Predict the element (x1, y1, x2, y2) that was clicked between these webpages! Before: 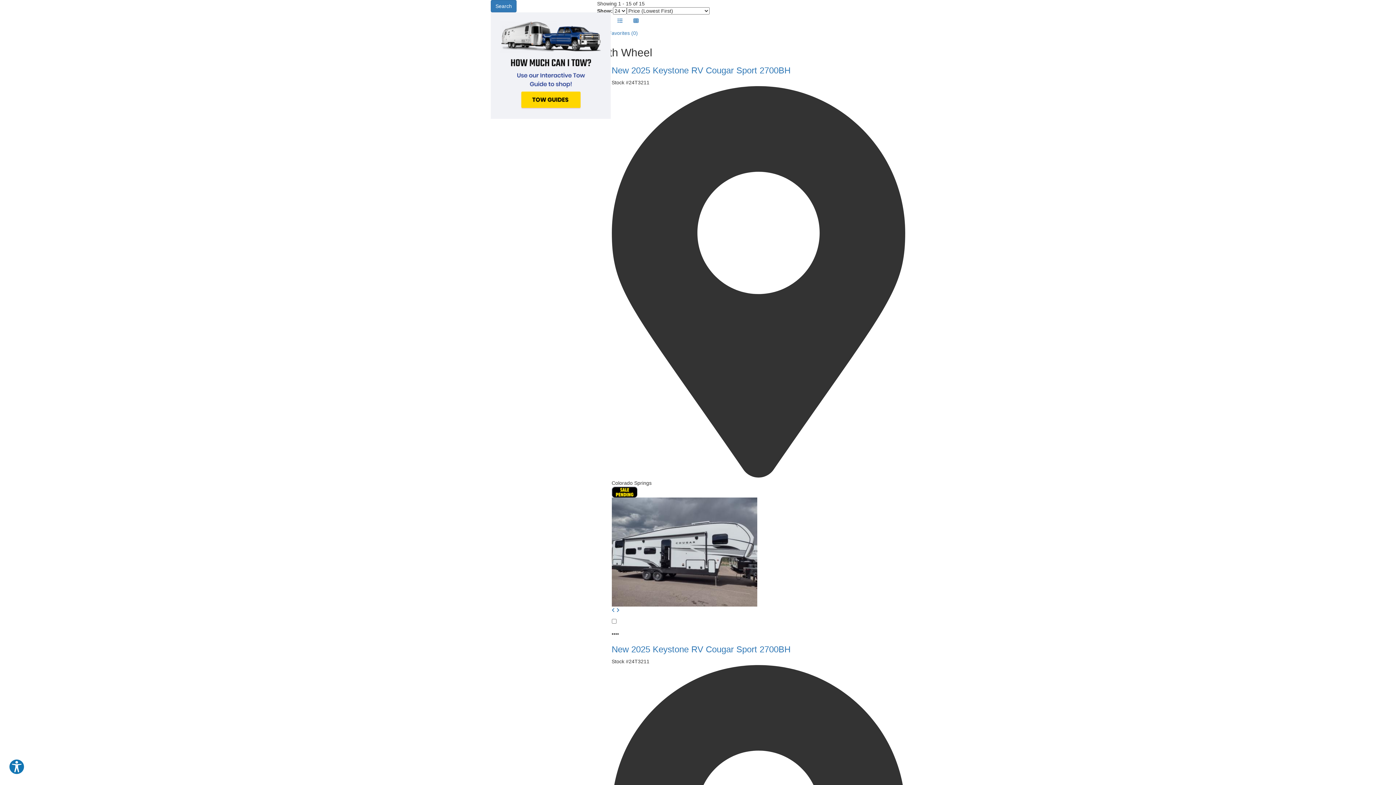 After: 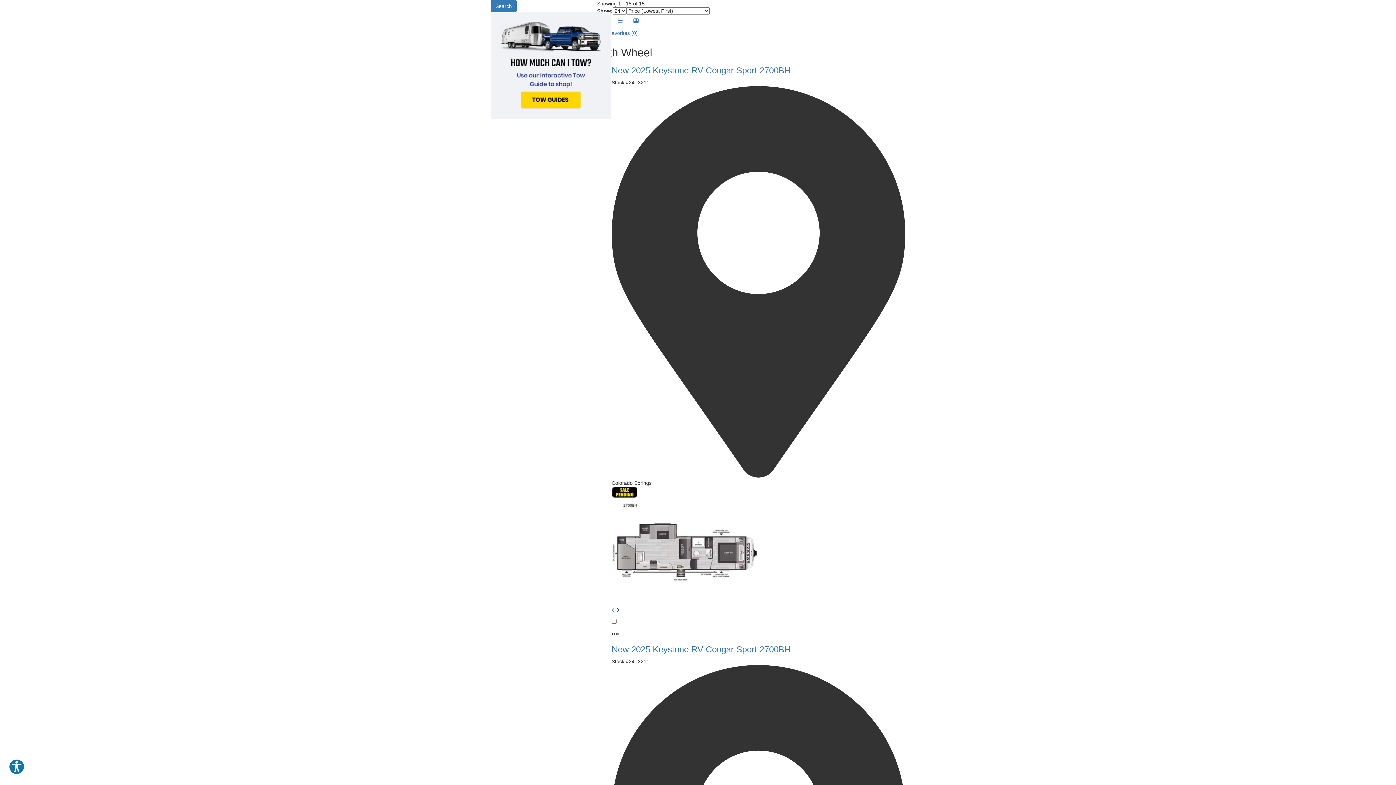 Action: bbox: (616, 607, 619, 613)